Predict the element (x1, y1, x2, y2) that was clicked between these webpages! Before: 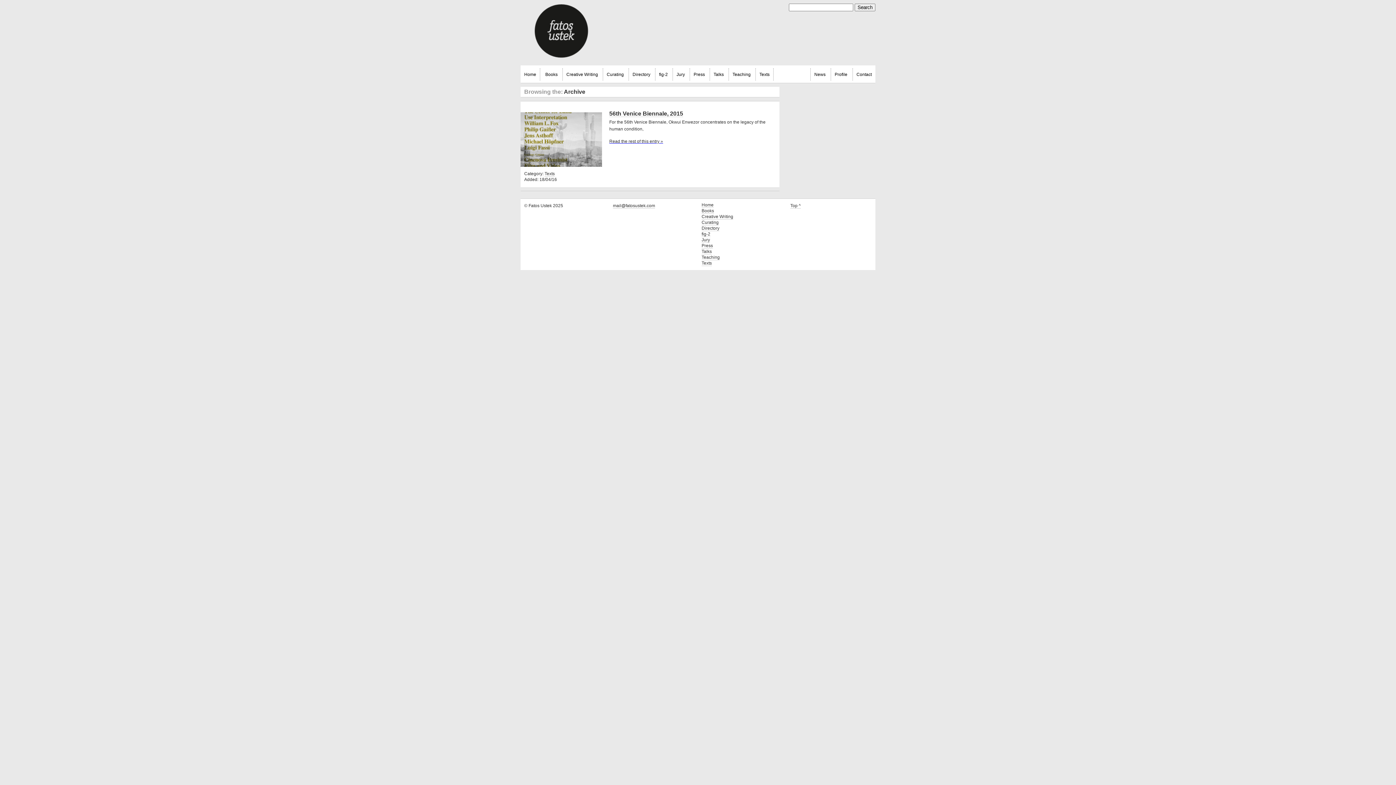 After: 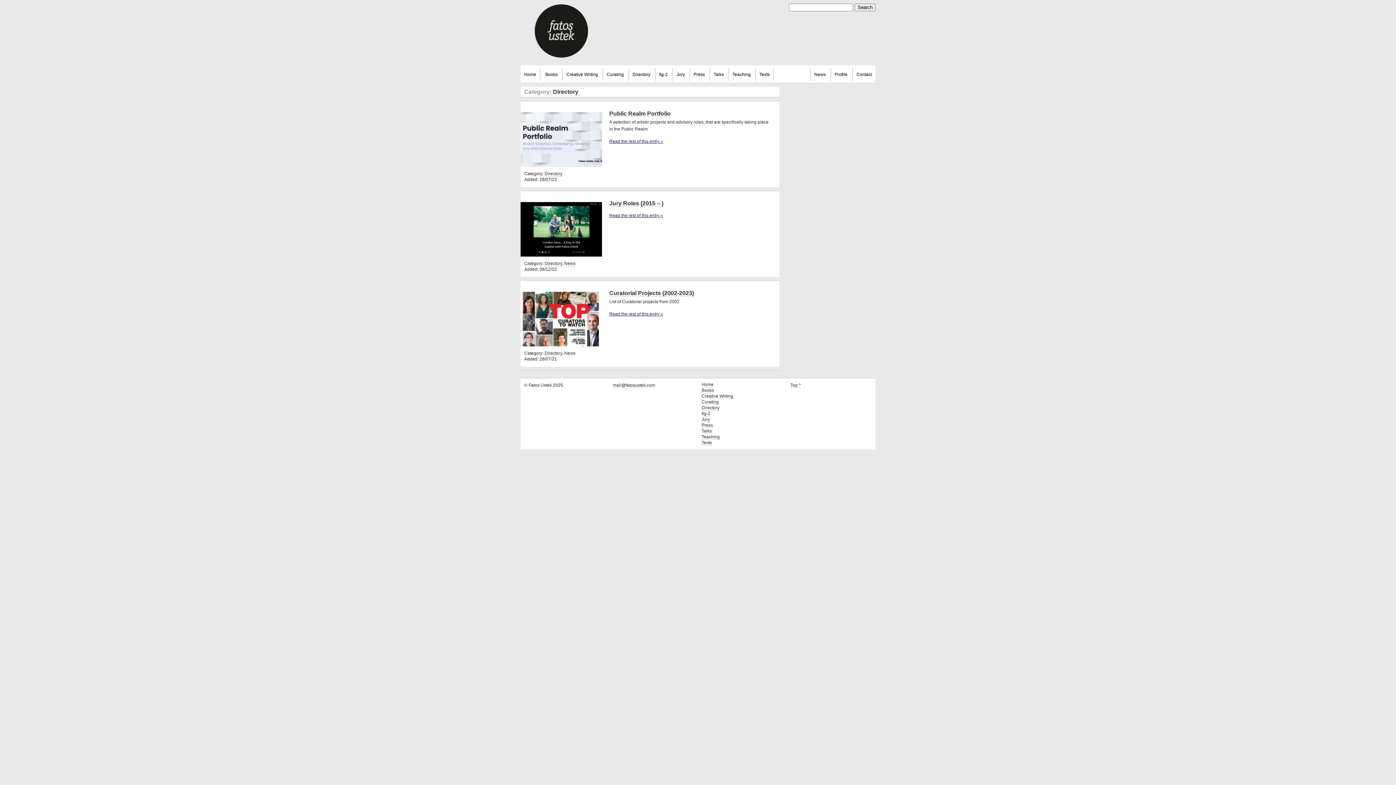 Action: bbox: (701, 225, 719, 231) label: Directory